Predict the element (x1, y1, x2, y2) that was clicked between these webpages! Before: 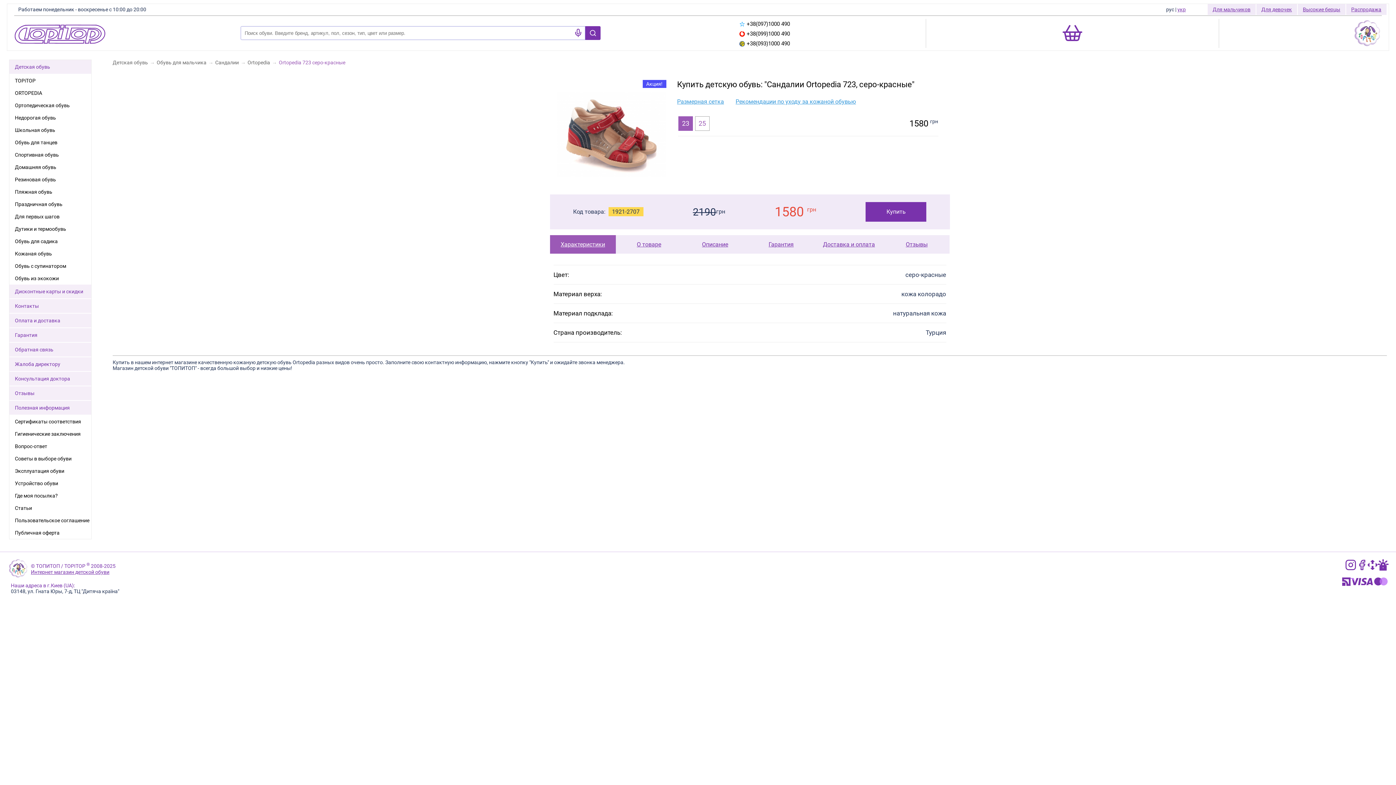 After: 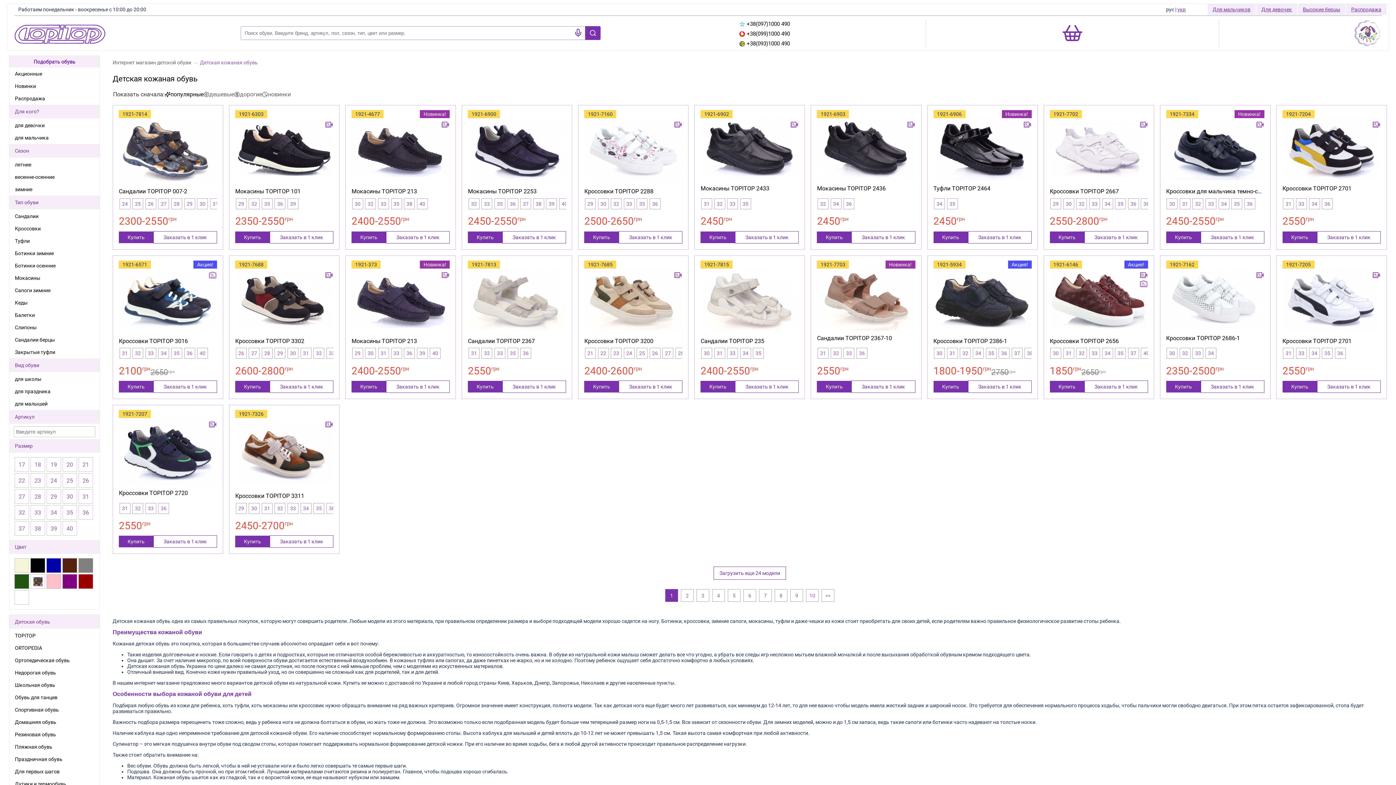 Action: bbox: (14, 247, 89, 260) label: Кожаная обувь